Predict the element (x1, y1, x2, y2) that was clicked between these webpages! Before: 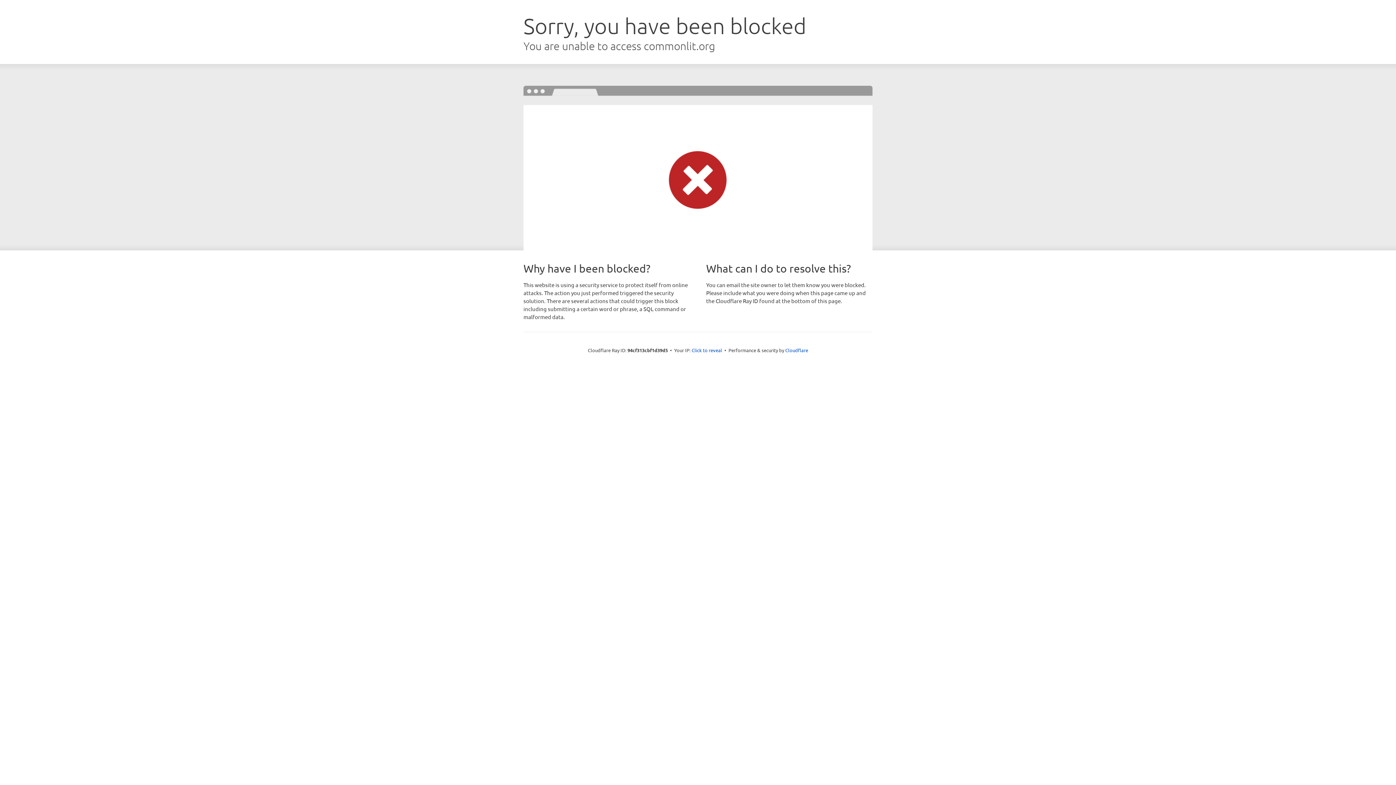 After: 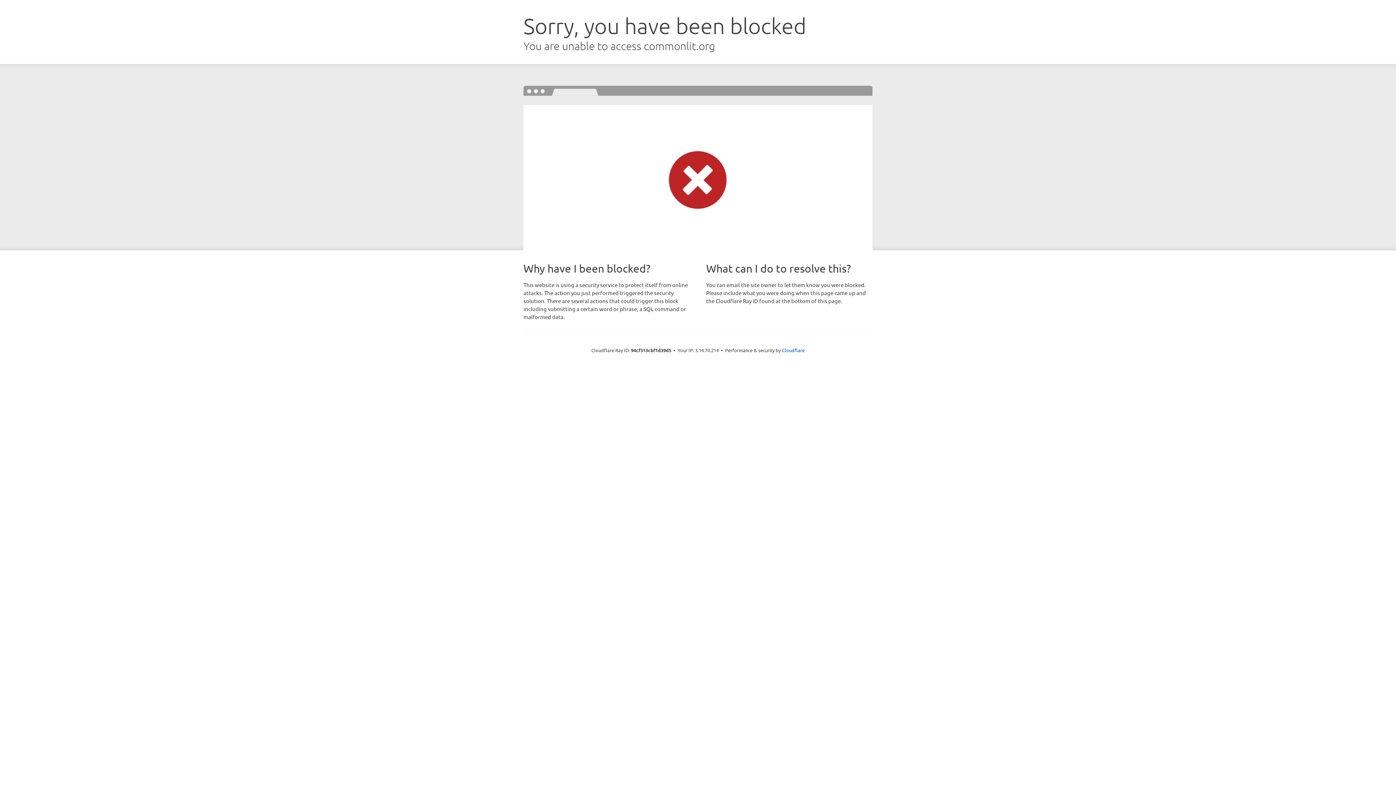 Action: bbox: (691, 346, 722, 353) label: Click to reveal